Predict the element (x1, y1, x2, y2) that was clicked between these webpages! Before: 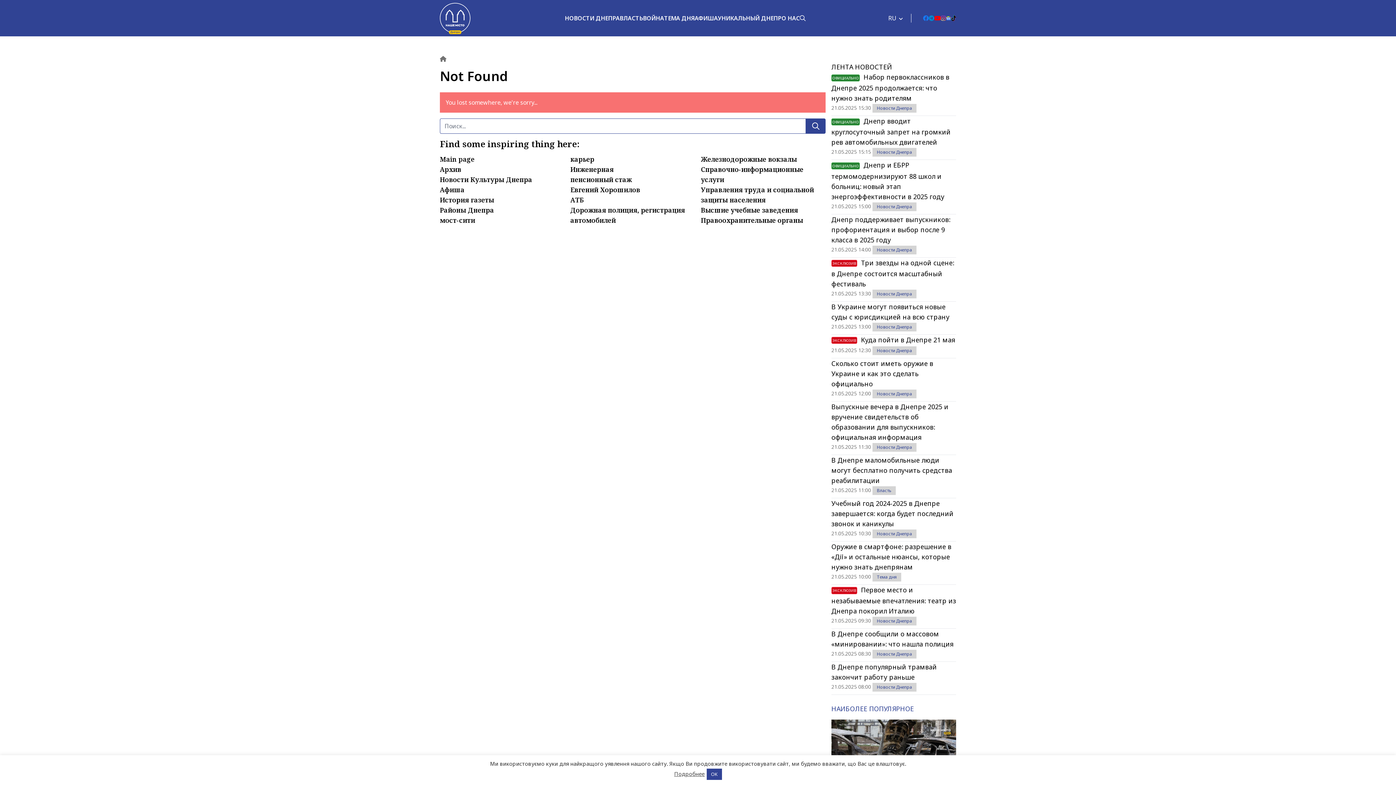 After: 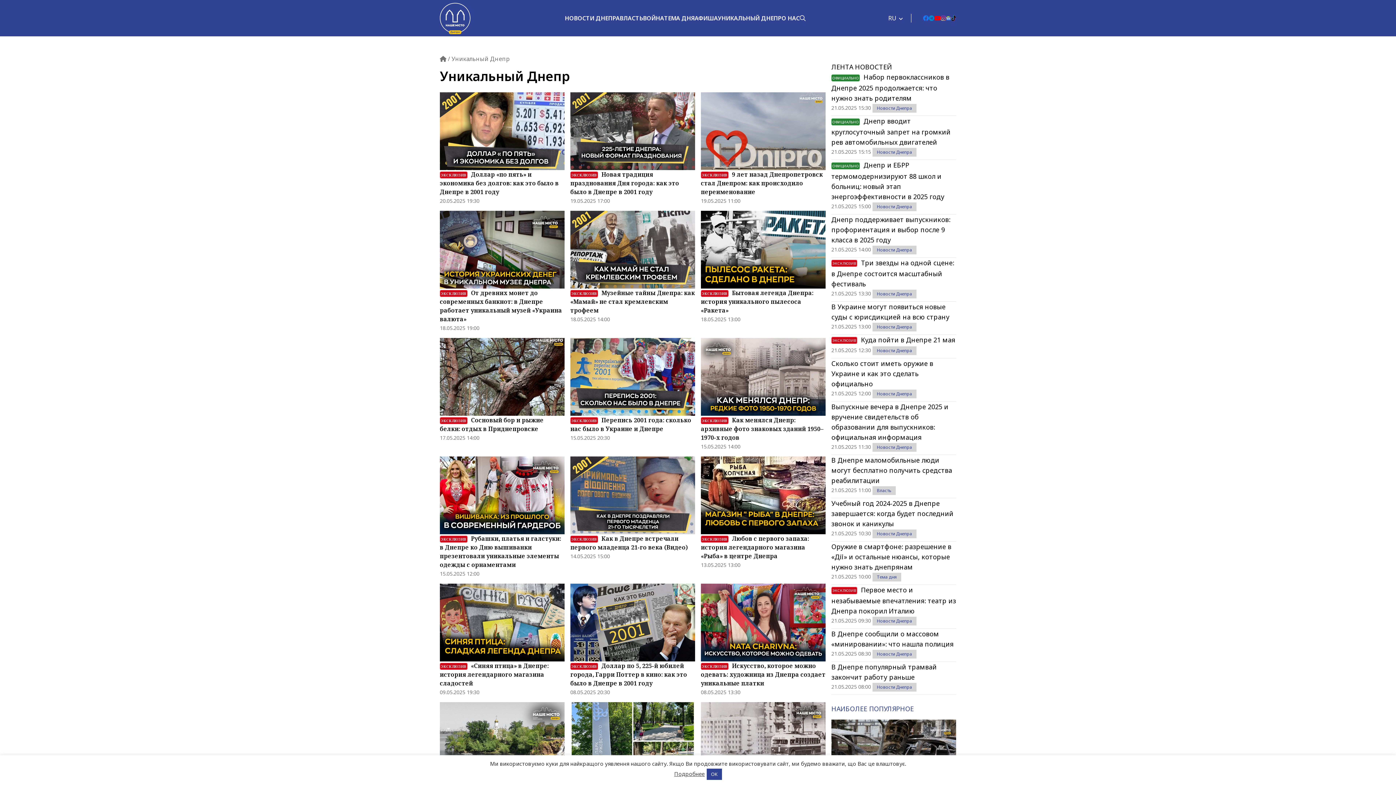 Action: label: УНИКАЛЬНЫЙ ДНЕПР bbox: (718, 14, 781, 22)